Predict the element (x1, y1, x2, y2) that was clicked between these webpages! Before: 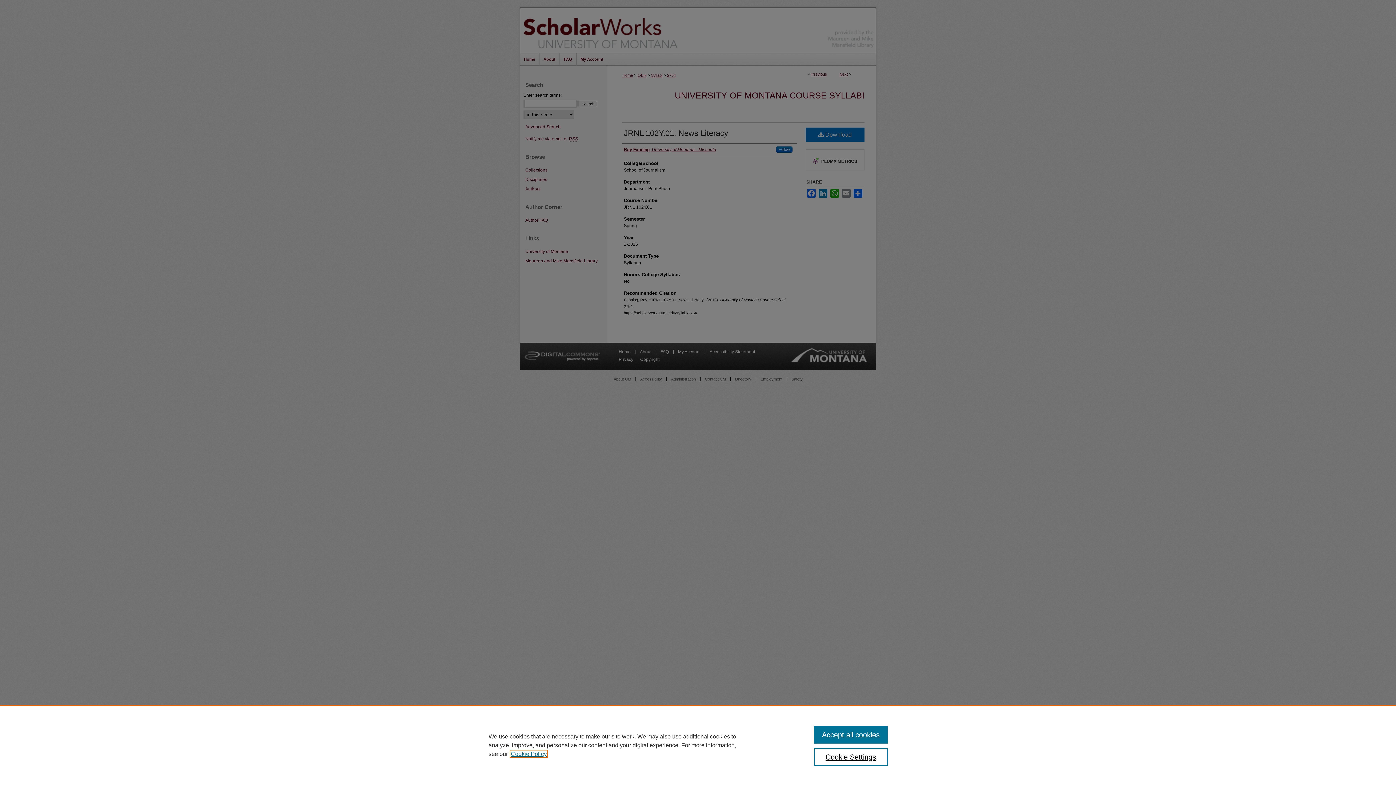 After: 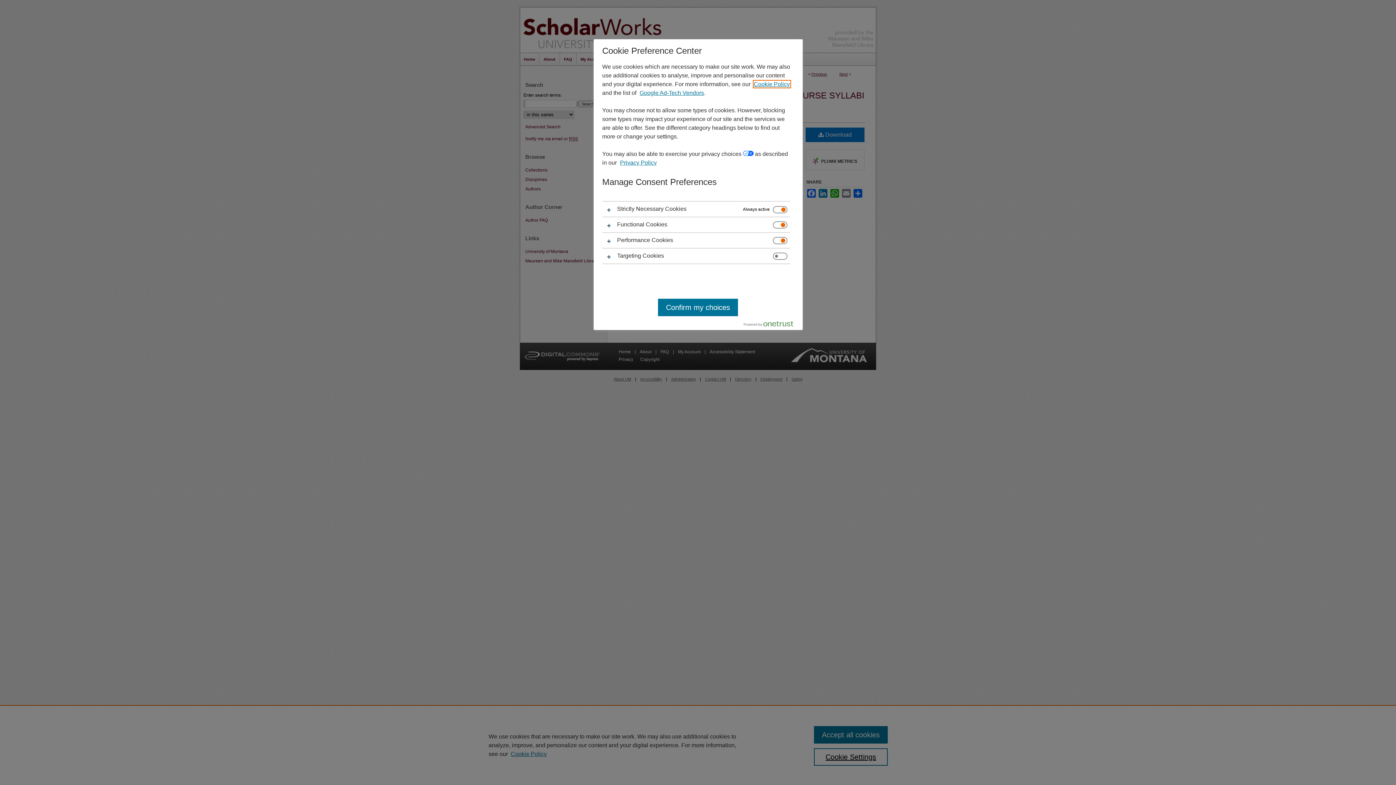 Action: bbox: (814, 748, 887, 766) label: Cookie Settings